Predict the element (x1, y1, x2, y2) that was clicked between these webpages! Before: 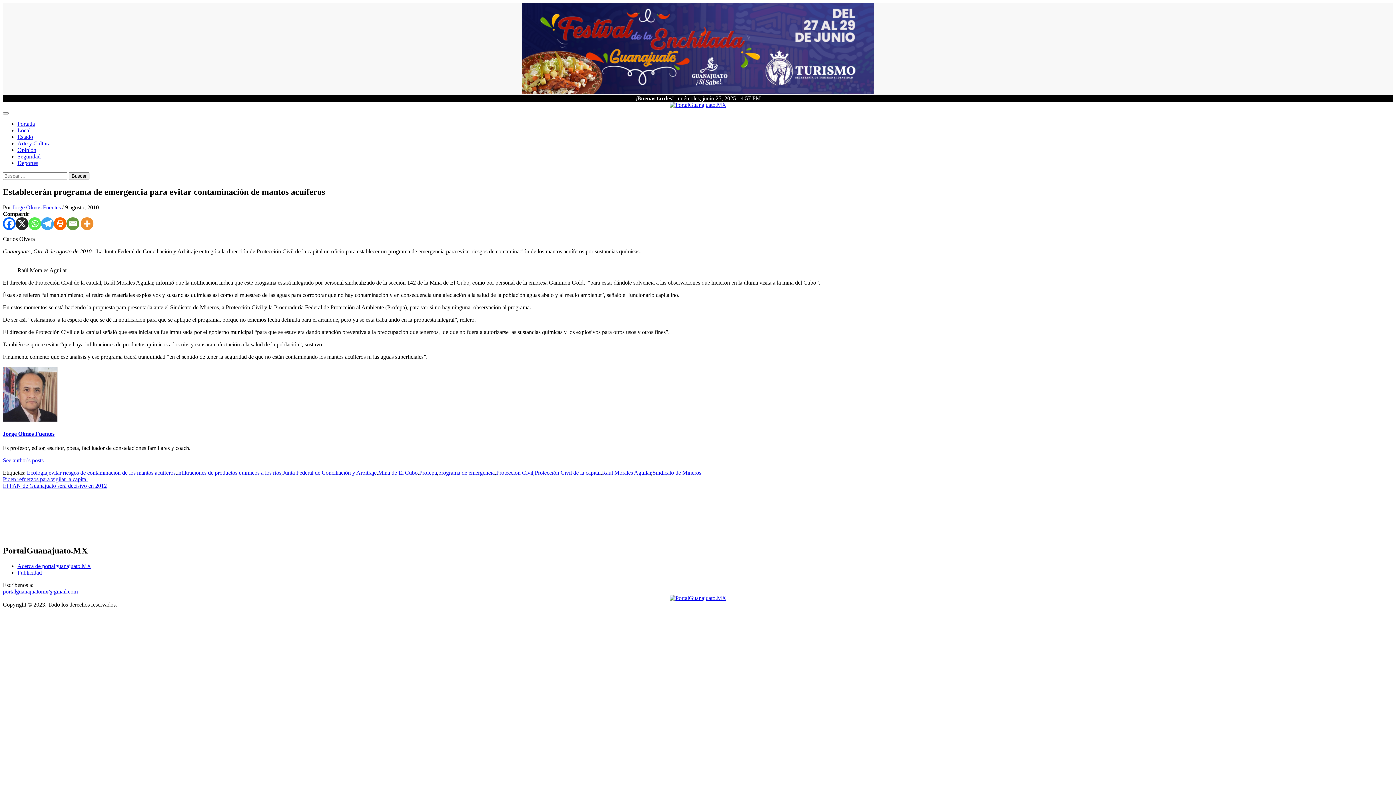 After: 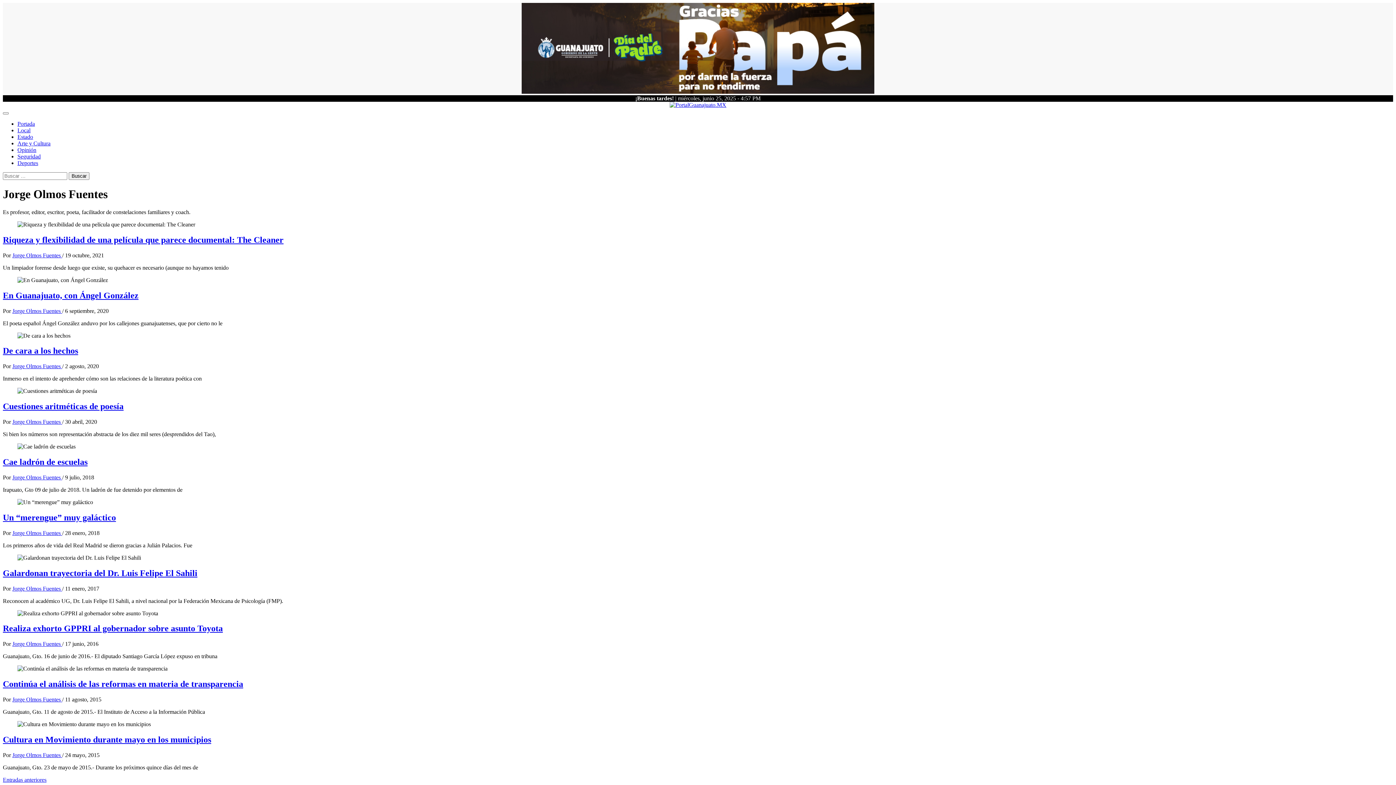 Action: bbox: (12, 204, 62, 210) label: Jorge Olmos Fuentes 